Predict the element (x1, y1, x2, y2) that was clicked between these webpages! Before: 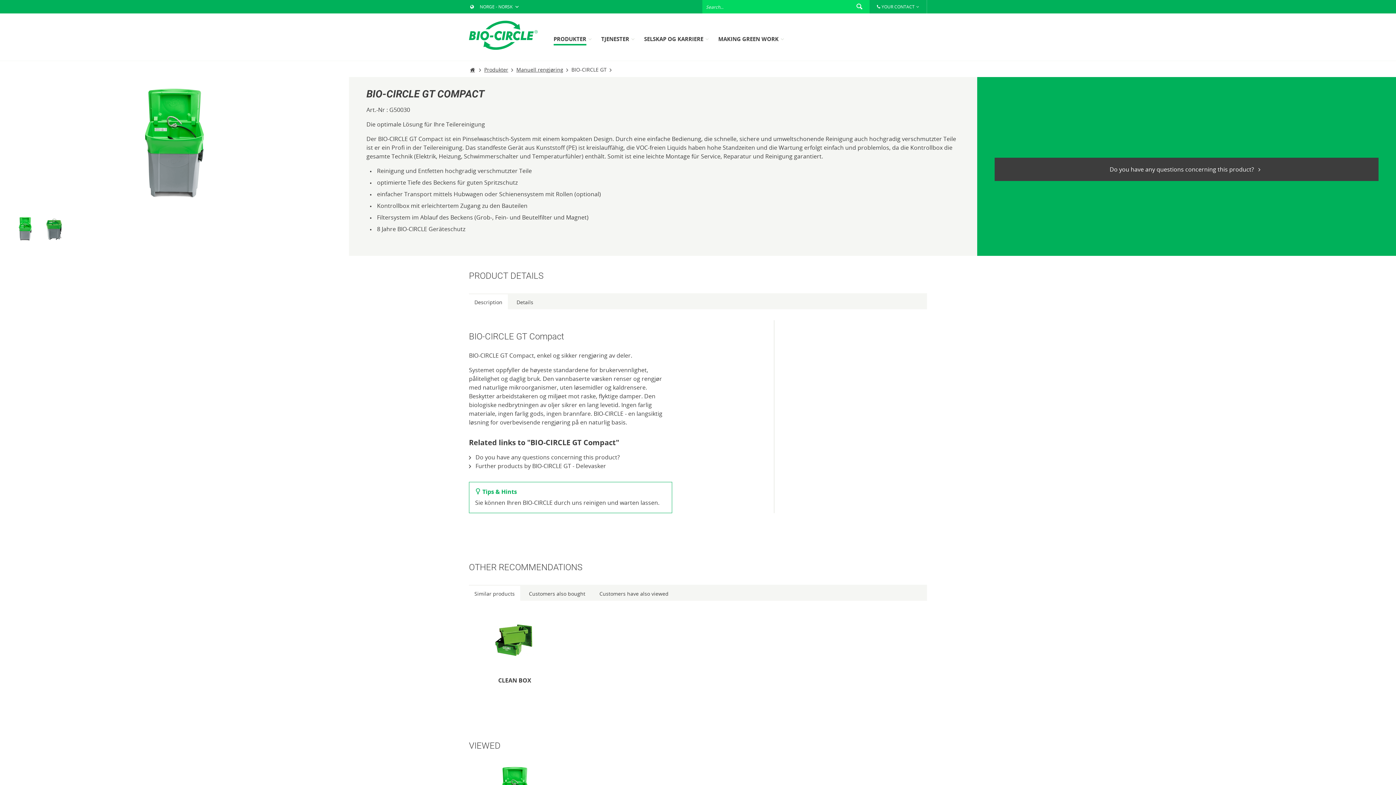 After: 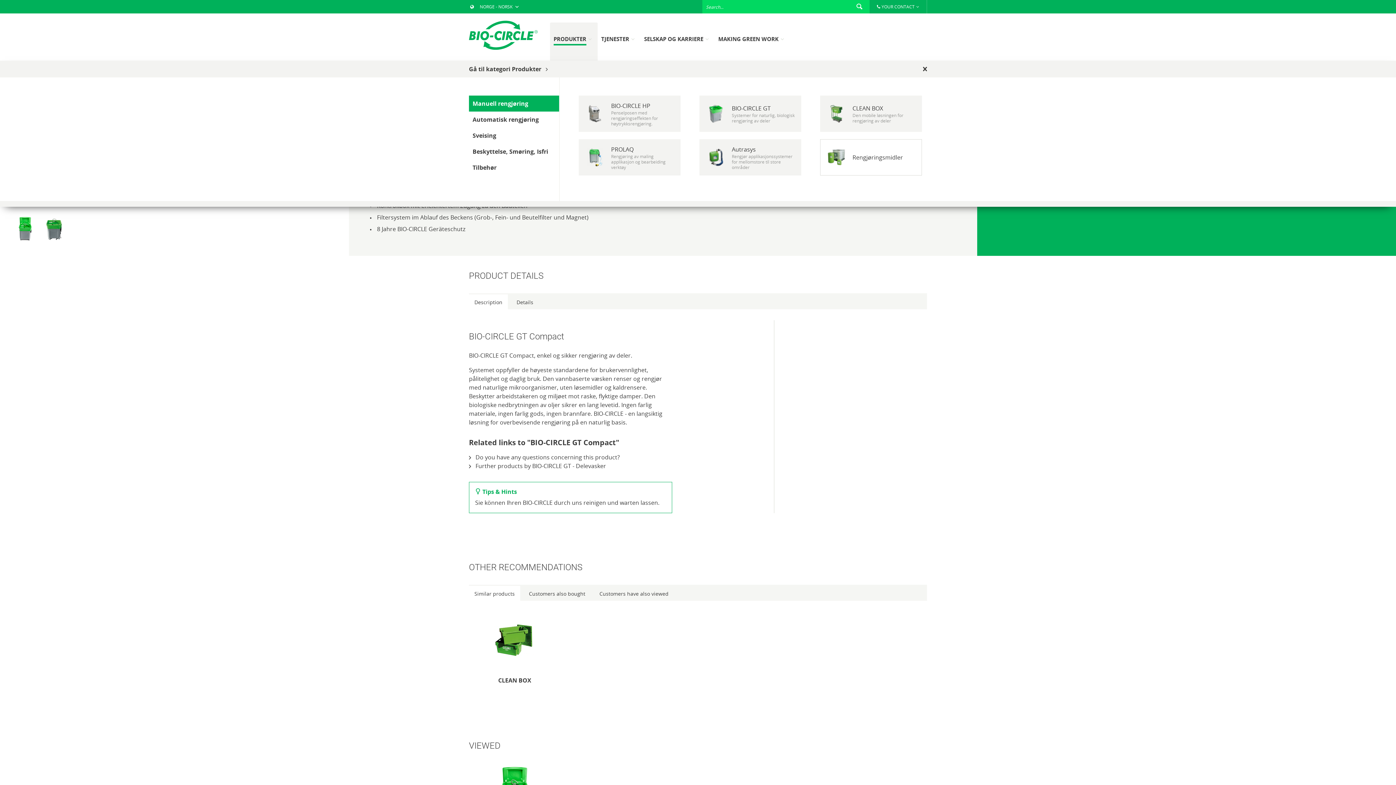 Action: bbox: (550, 22, 597, 60) label: PRODUKTER